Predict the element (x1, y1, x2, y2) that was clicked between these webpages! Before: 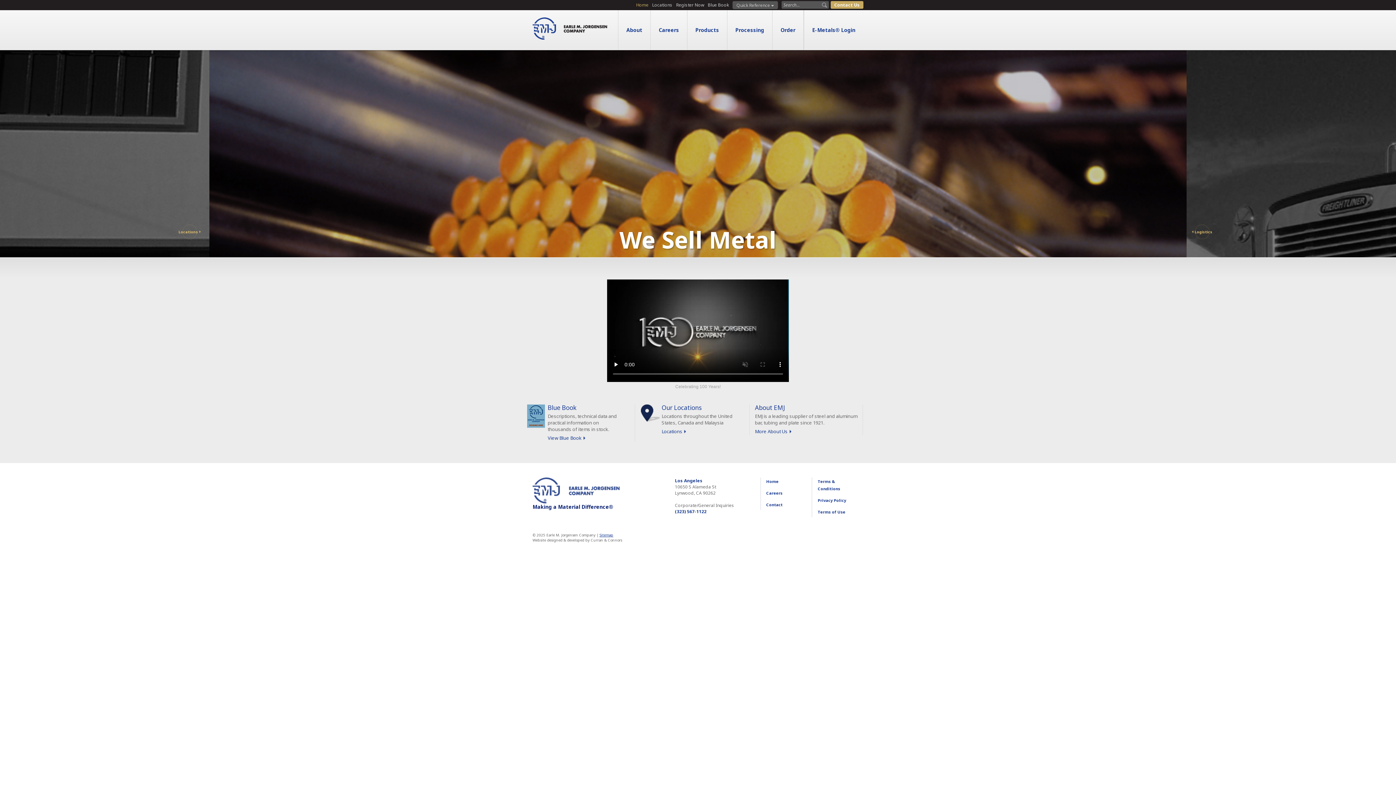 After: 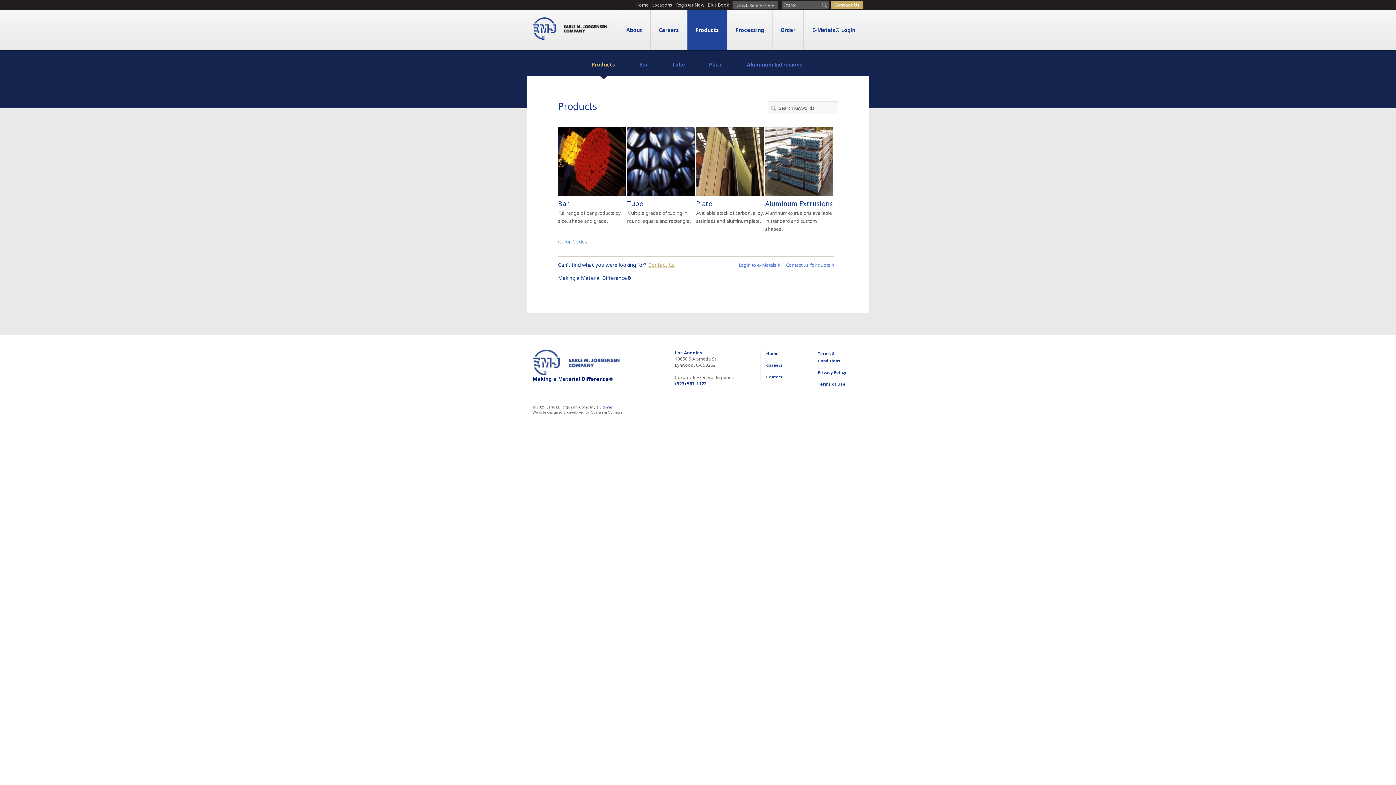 Action: bbox: (687, 10, 727, 50) label: Products